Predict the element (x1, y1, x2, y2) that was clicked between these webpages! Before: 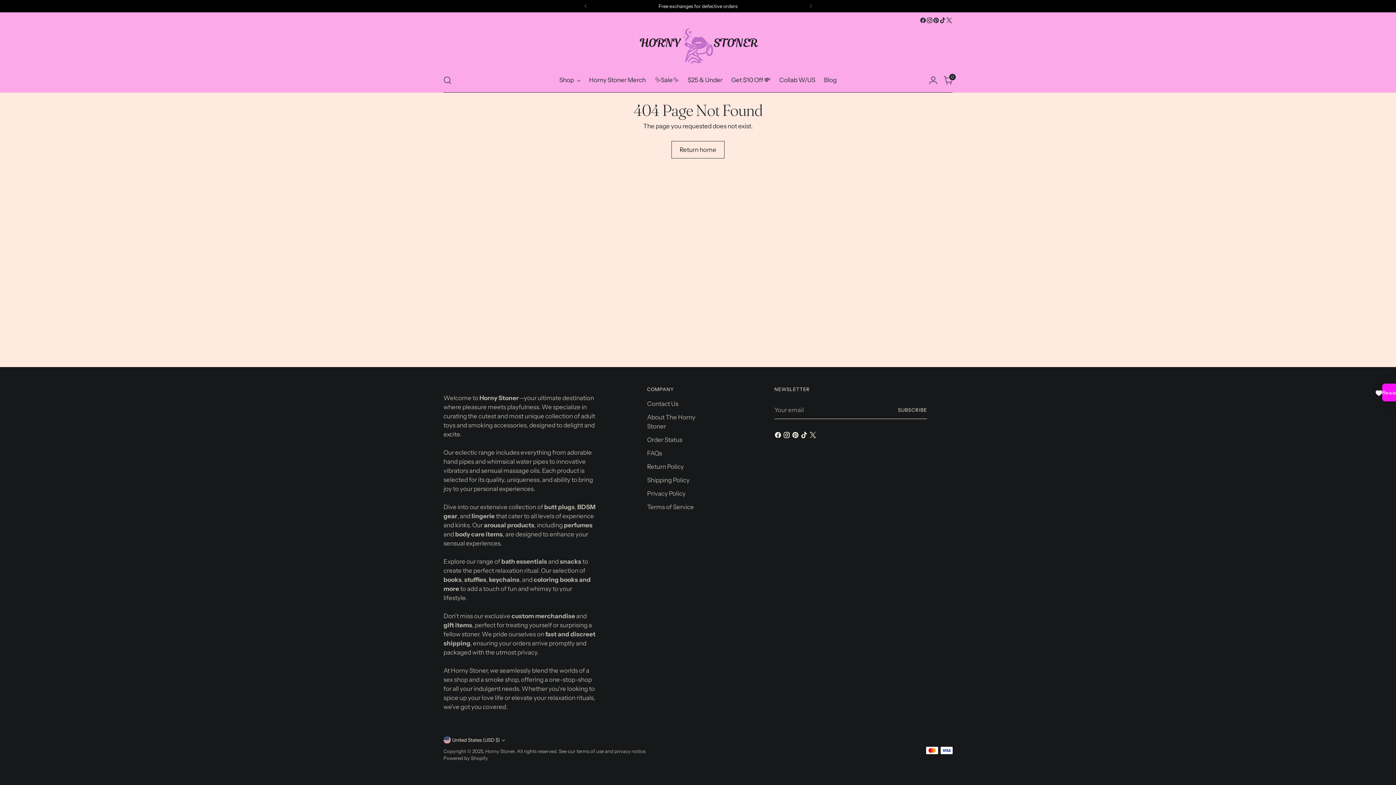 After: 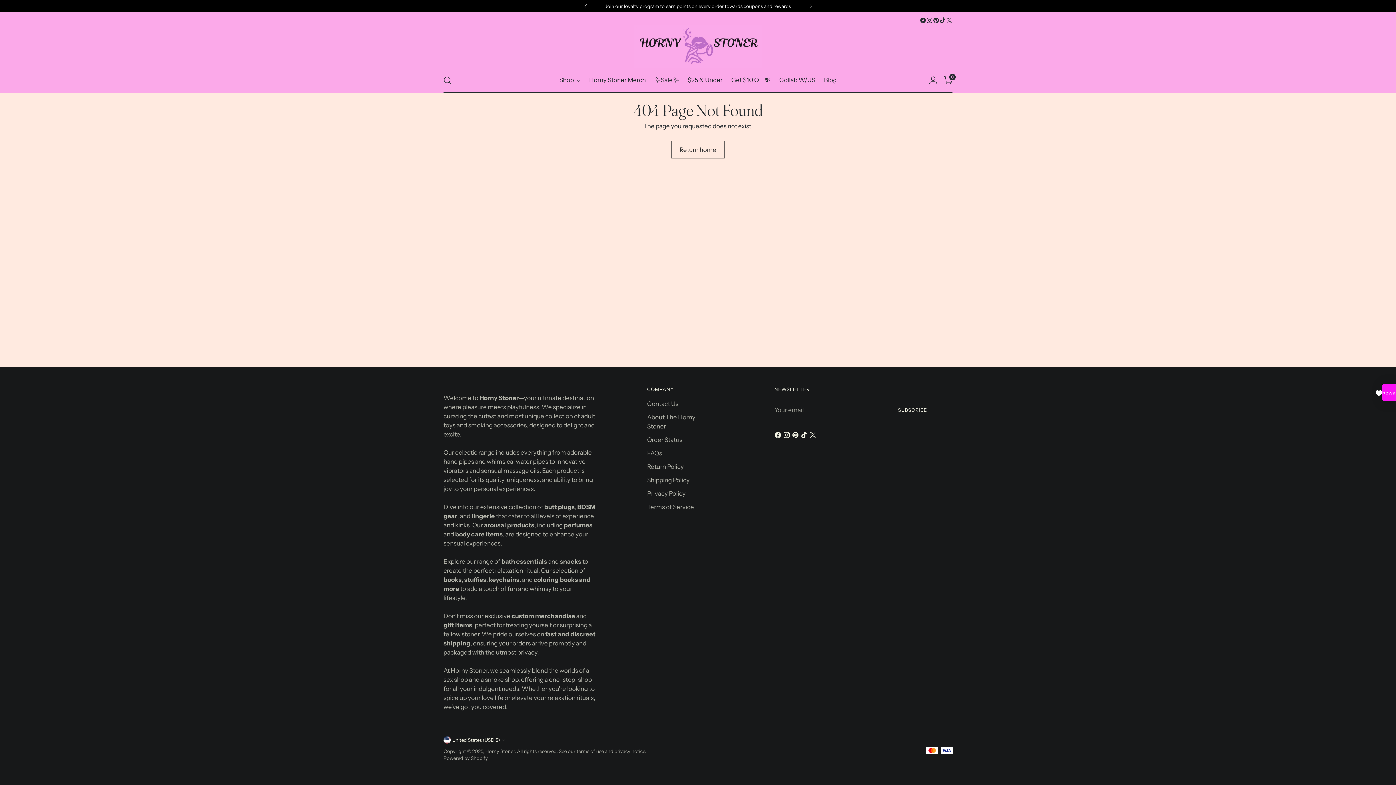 Action: bbox: (577, 0, 593, 12)